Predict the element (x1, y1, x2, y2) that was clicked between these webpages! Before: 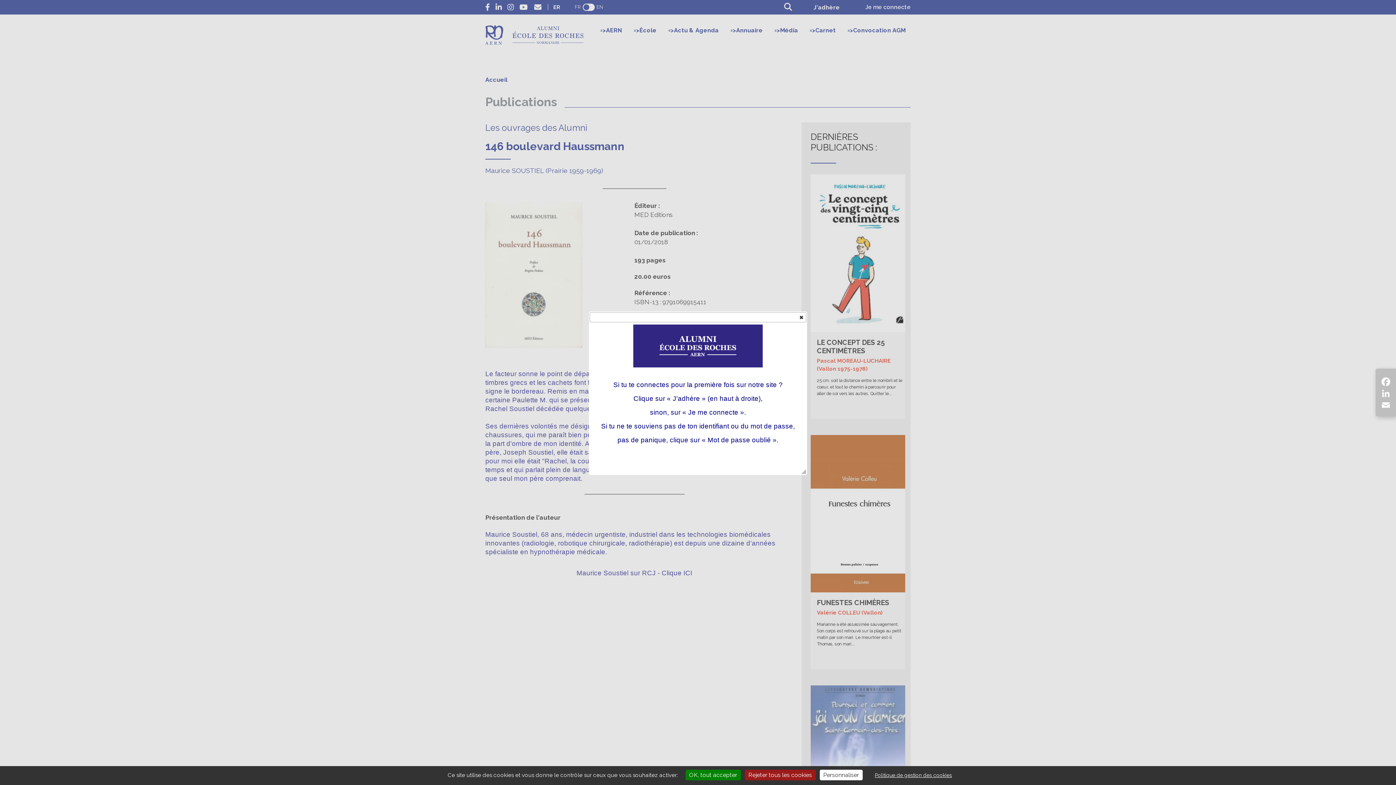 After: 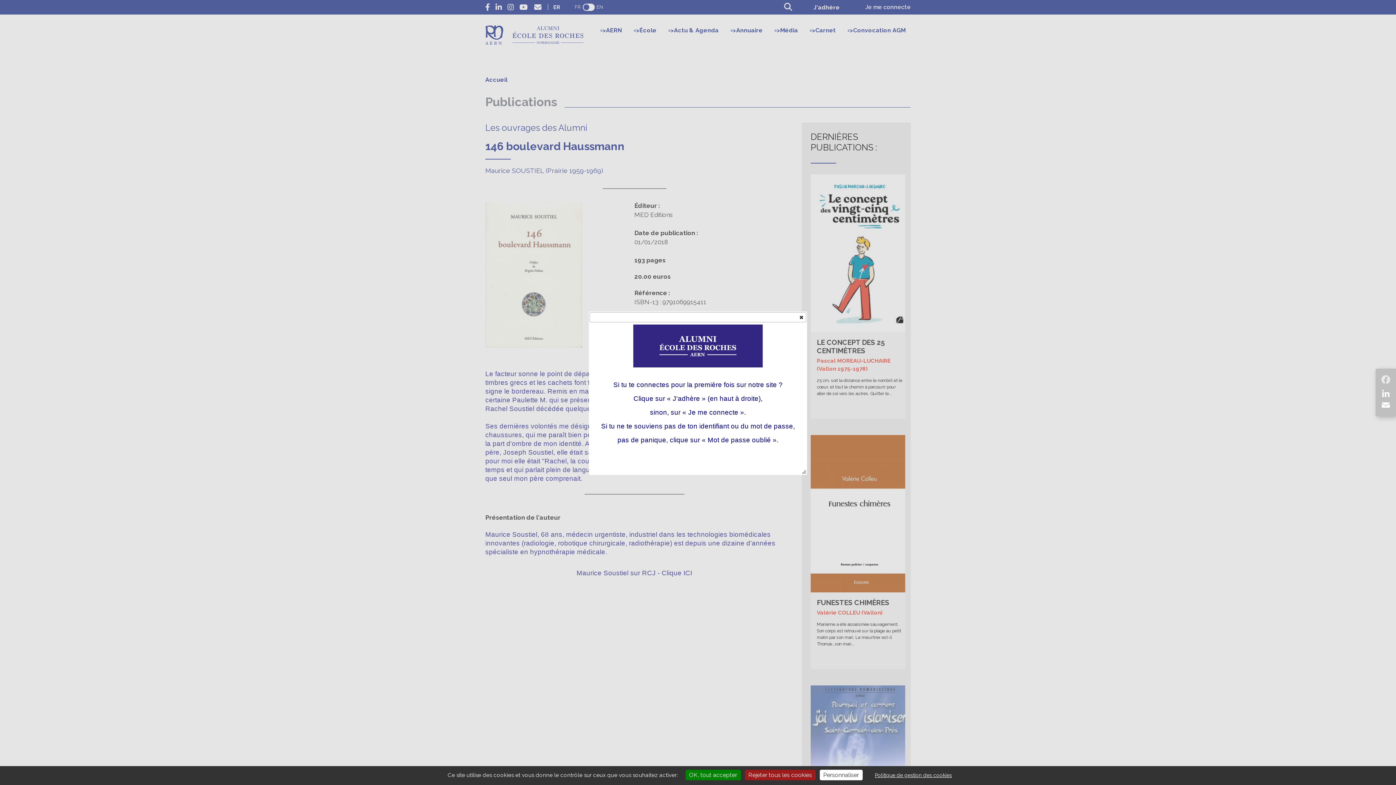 Action: label: Facebook bbox: (1379, 376, 1392, 387)